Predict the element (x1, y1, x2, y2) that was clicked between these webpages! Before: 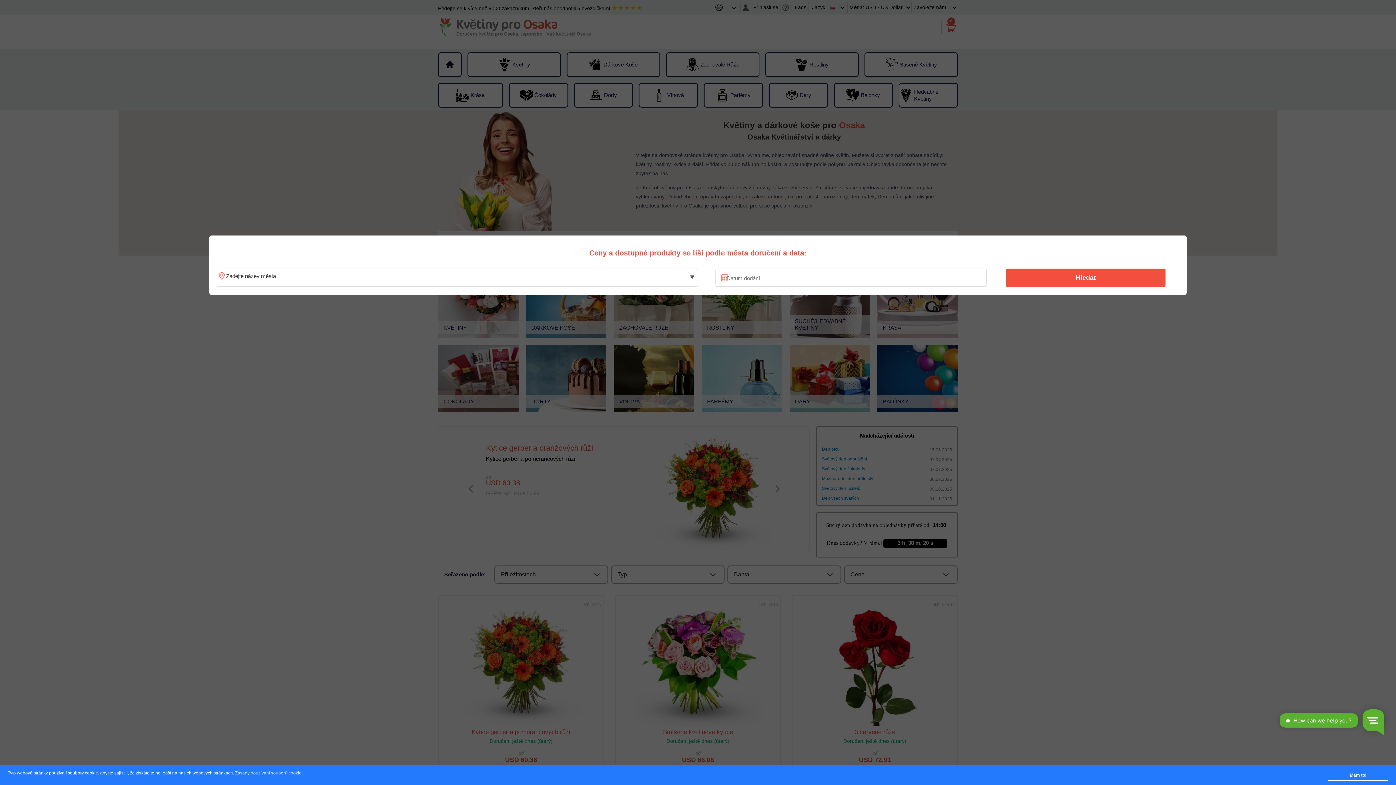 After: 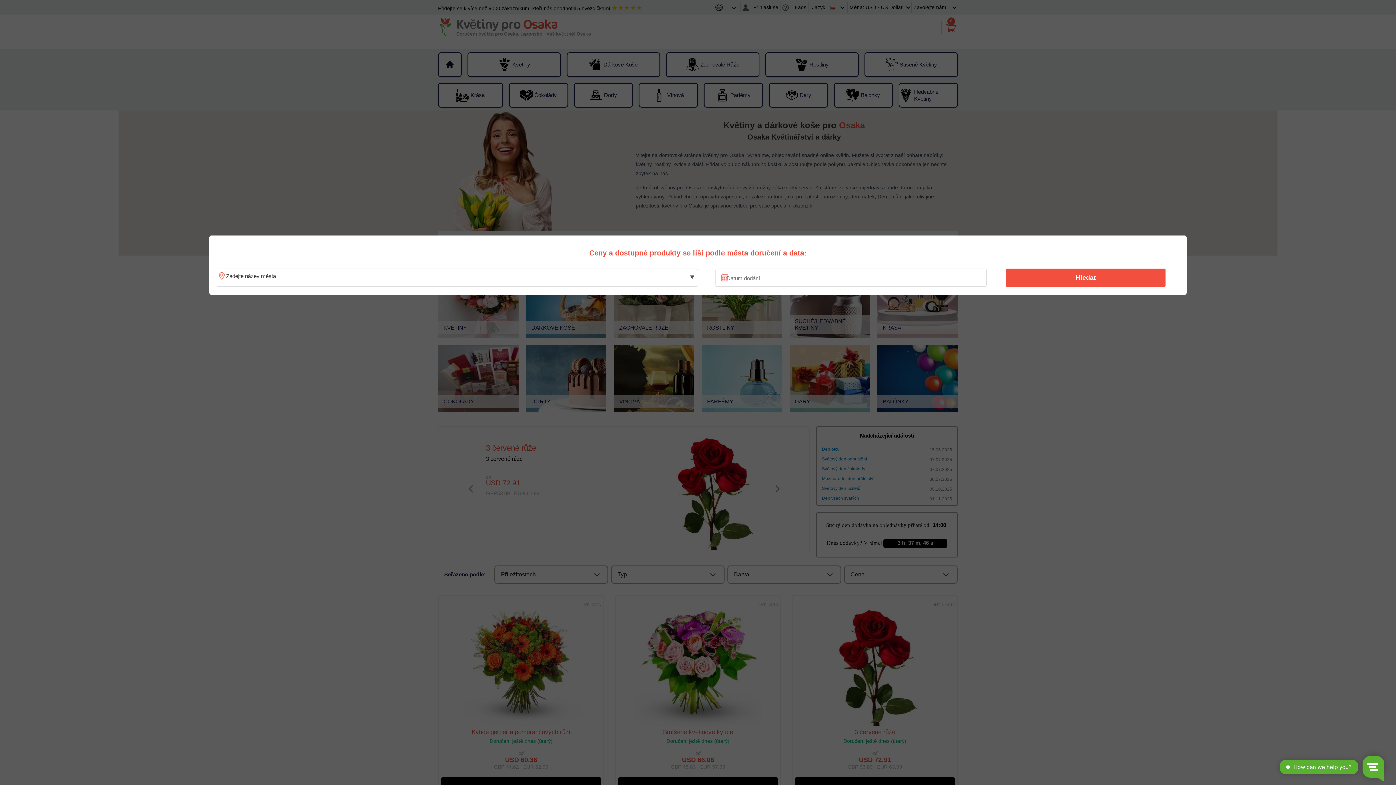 Action: label: Mám to! bbox: (1328, 770, 1388, 781)